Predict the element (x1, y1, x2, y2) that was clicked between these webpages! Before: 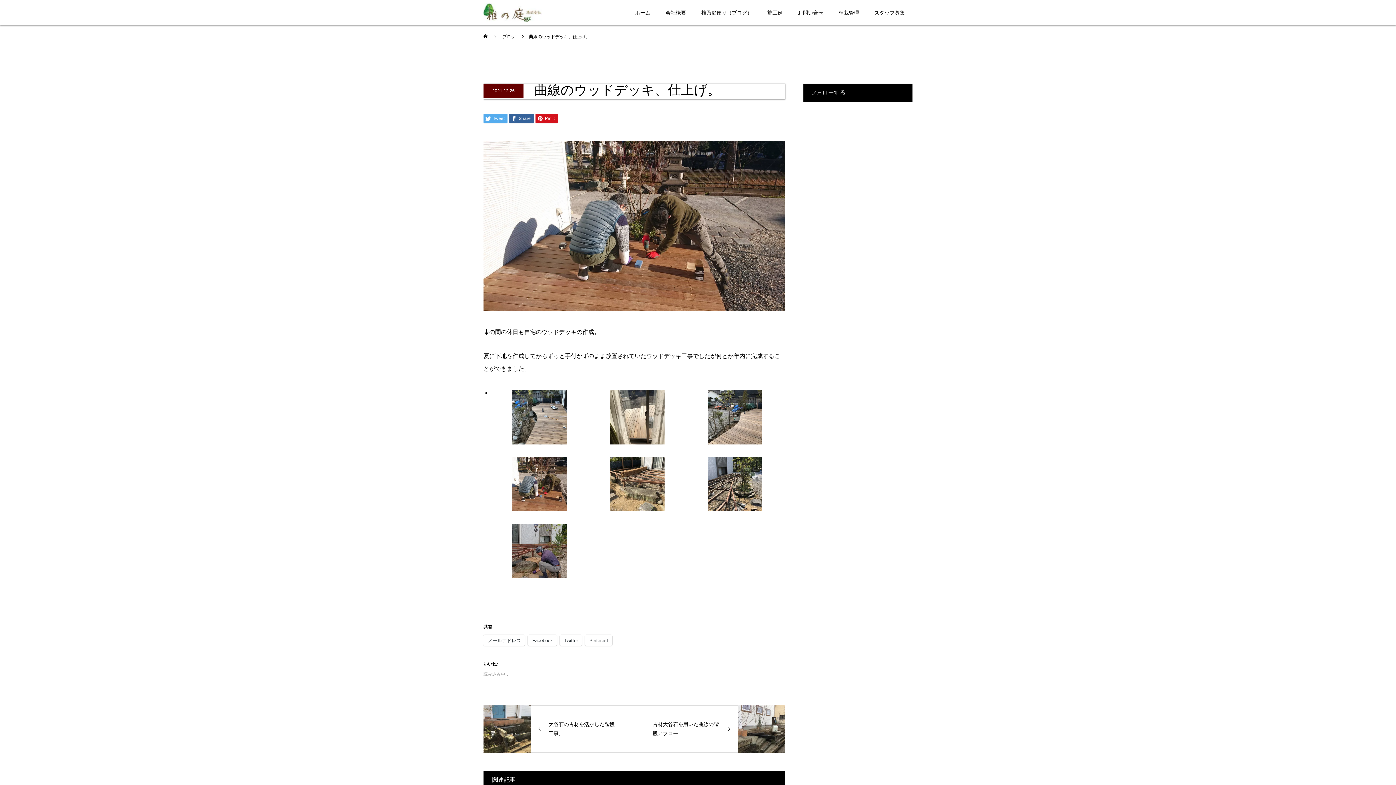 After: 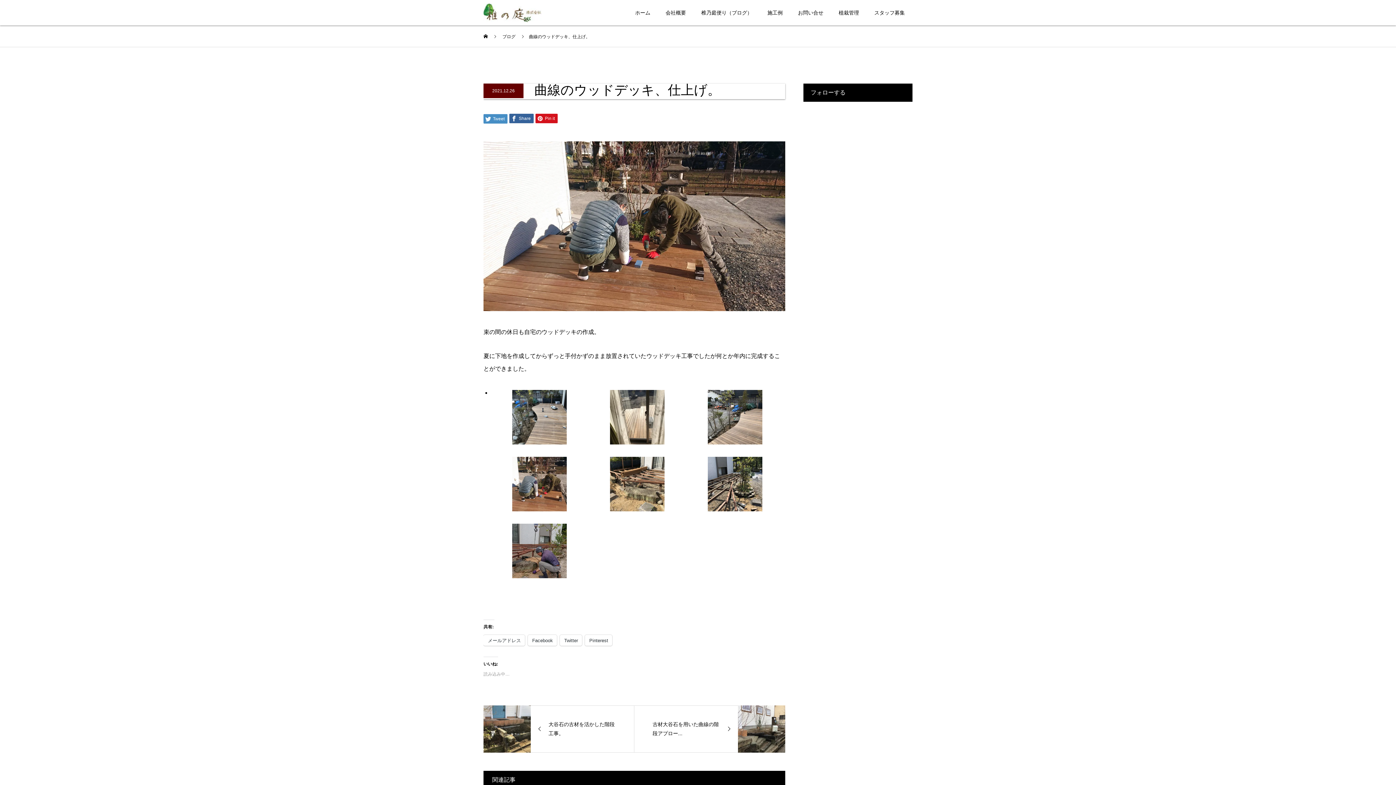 Action: bbox: (483, 113, 507, 123) label:  Tweet